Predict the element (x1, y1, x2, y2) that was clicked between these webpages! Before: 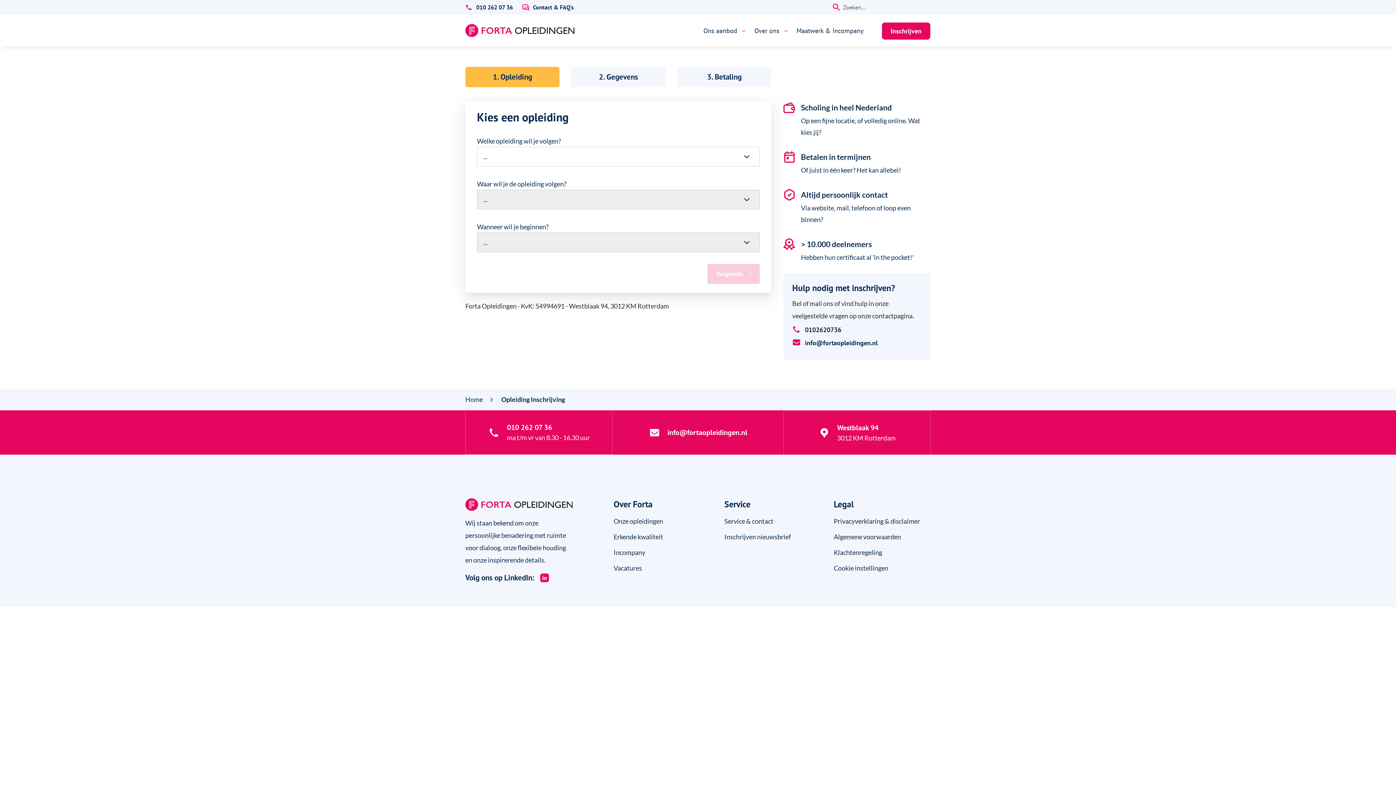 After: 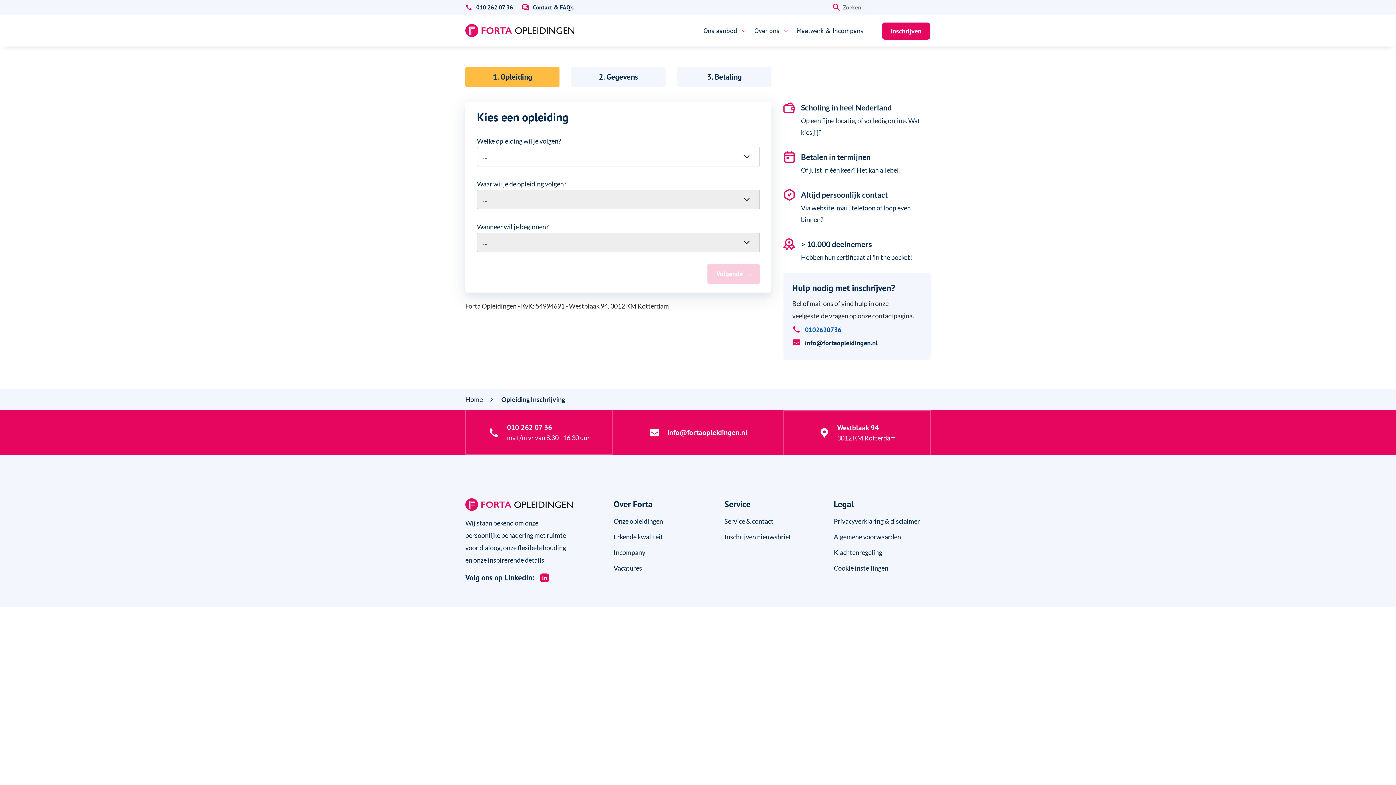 Action: label: 0102620736 bbox: (792, 325, 922, 335)